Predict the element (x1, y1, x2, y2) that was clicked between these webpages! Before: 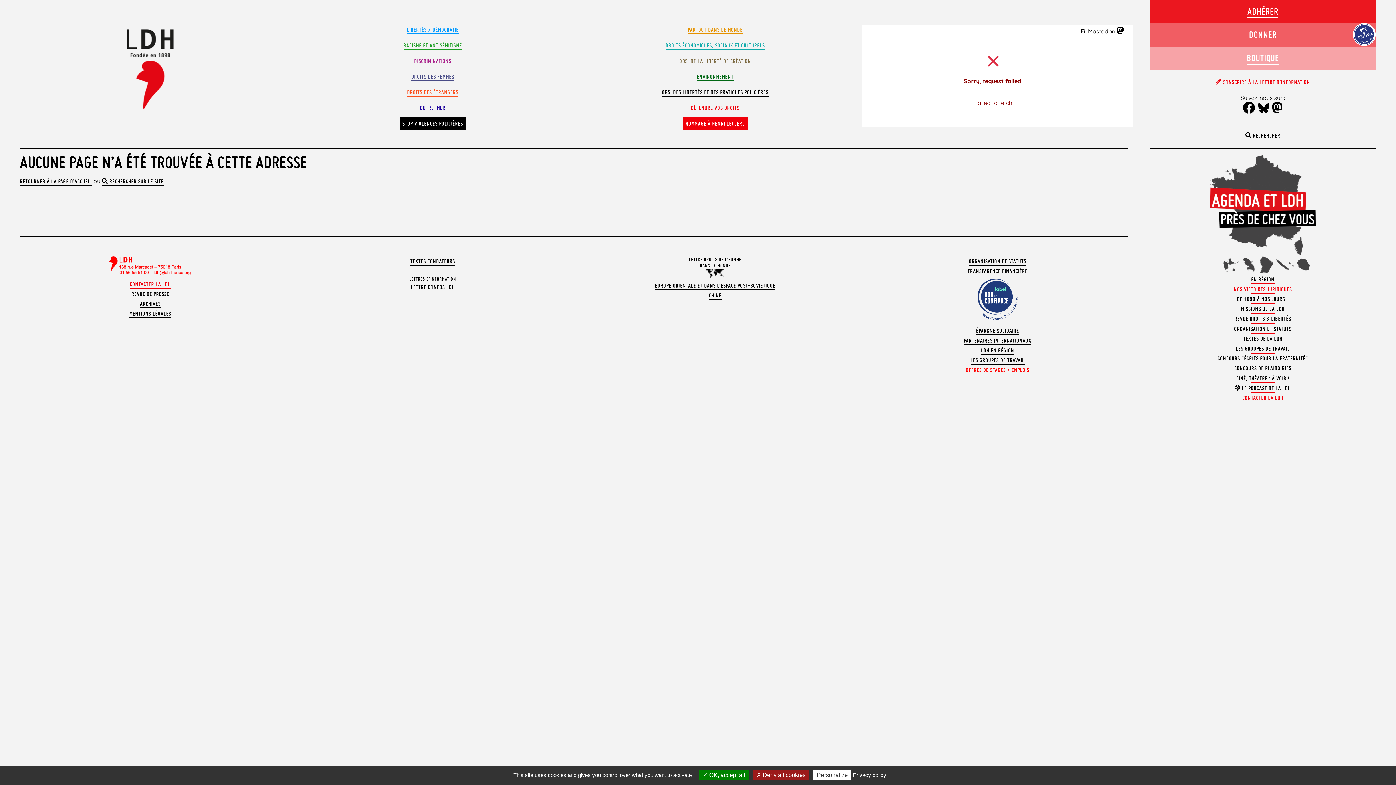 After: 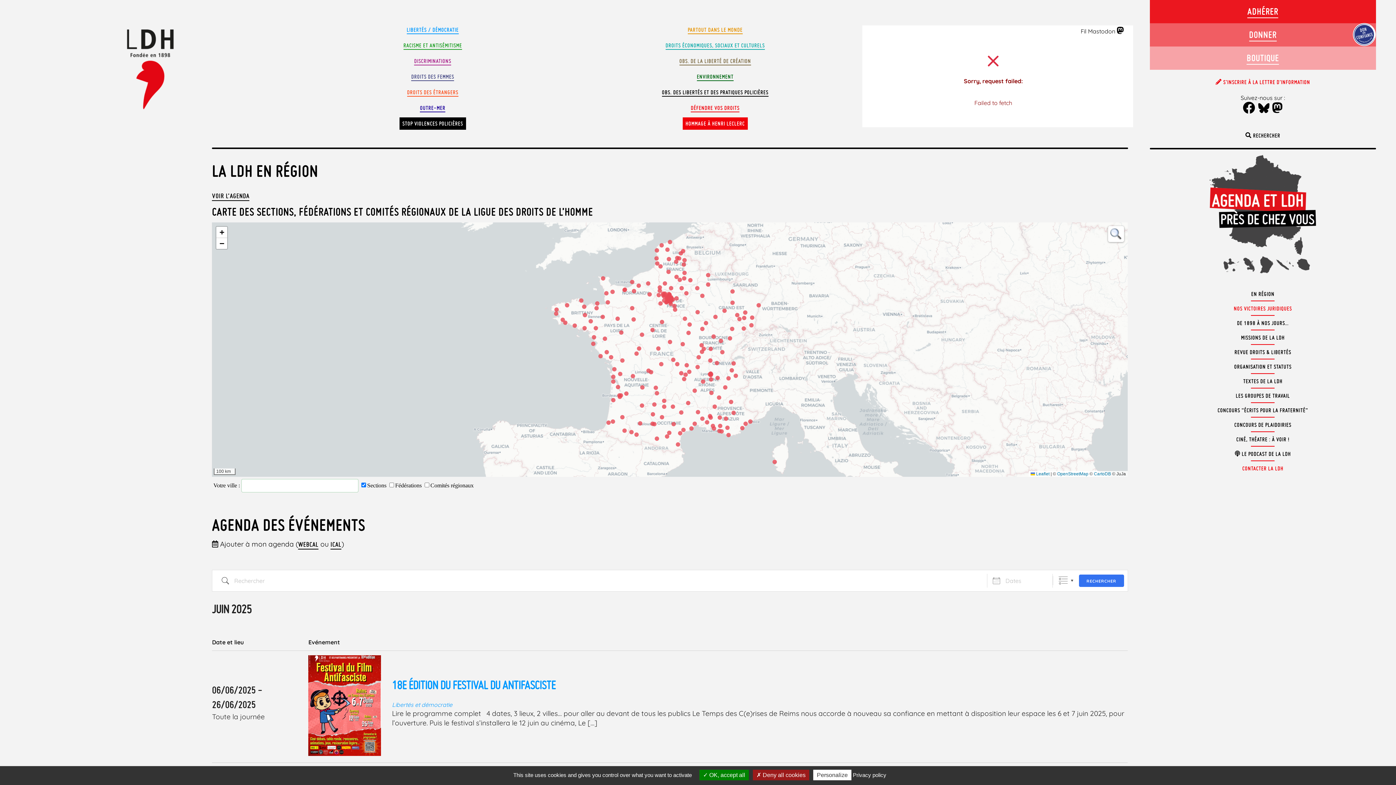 Action: bbox: (981, 347, 1014, 354) label: LDH EN RÉGION